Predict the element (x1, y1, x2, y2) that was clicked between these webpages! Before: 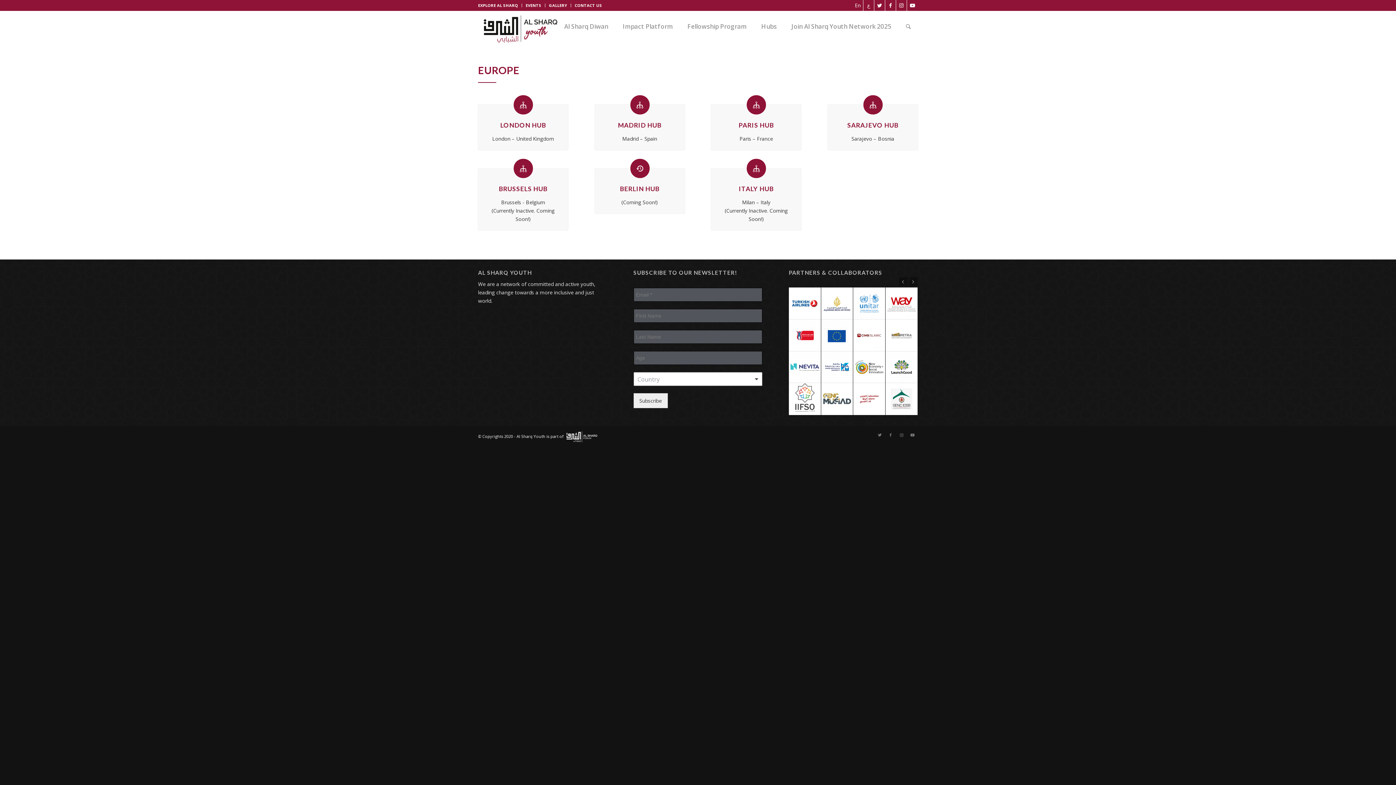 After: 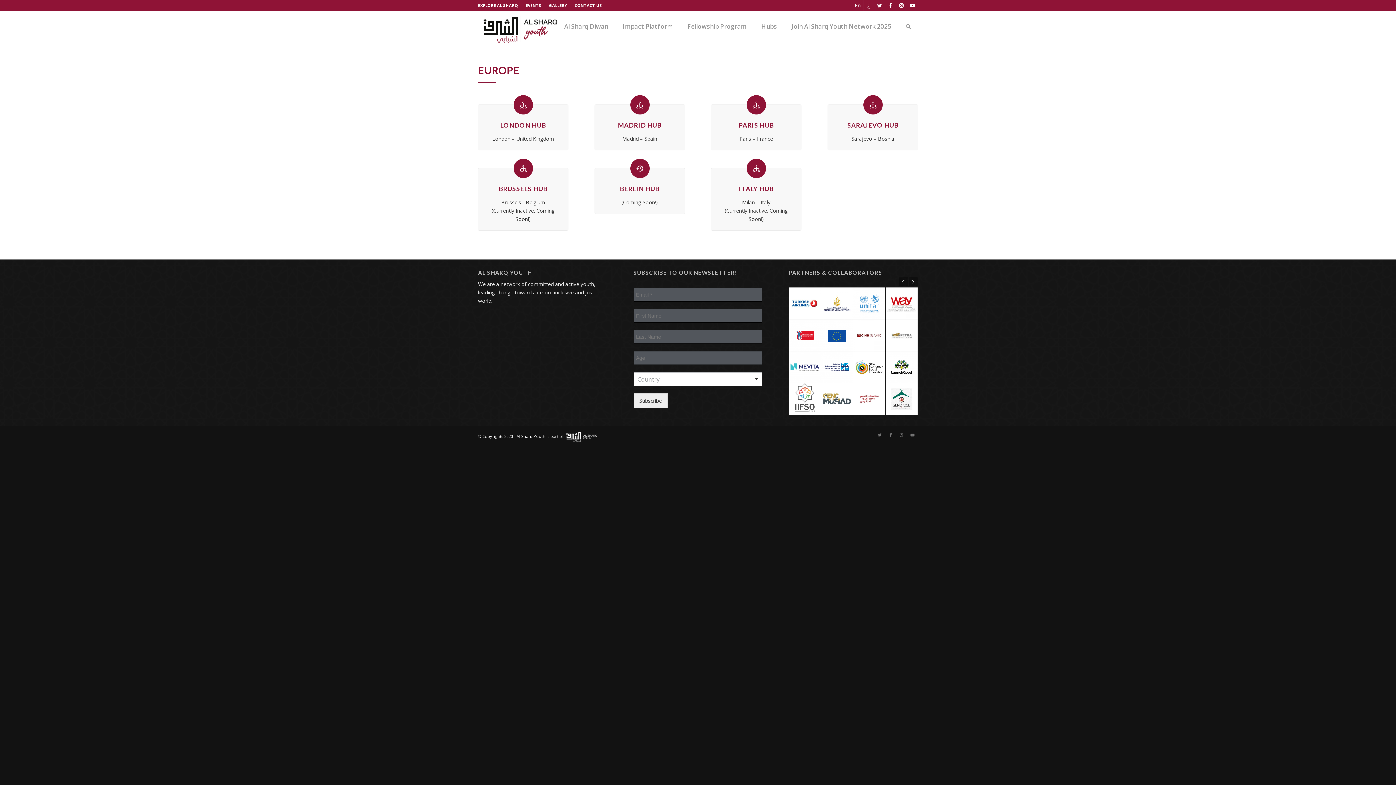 Action: bbox: (885, 287, 917, 319)